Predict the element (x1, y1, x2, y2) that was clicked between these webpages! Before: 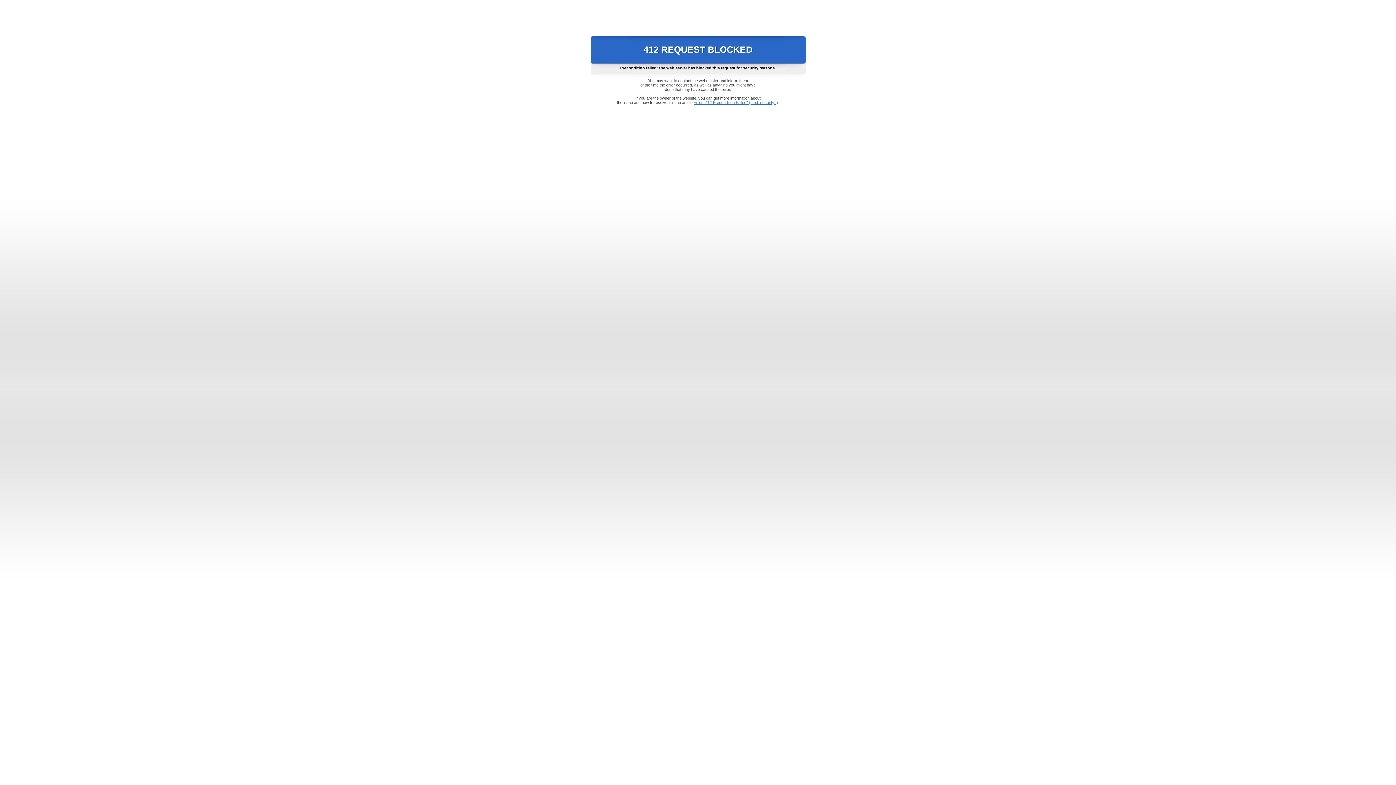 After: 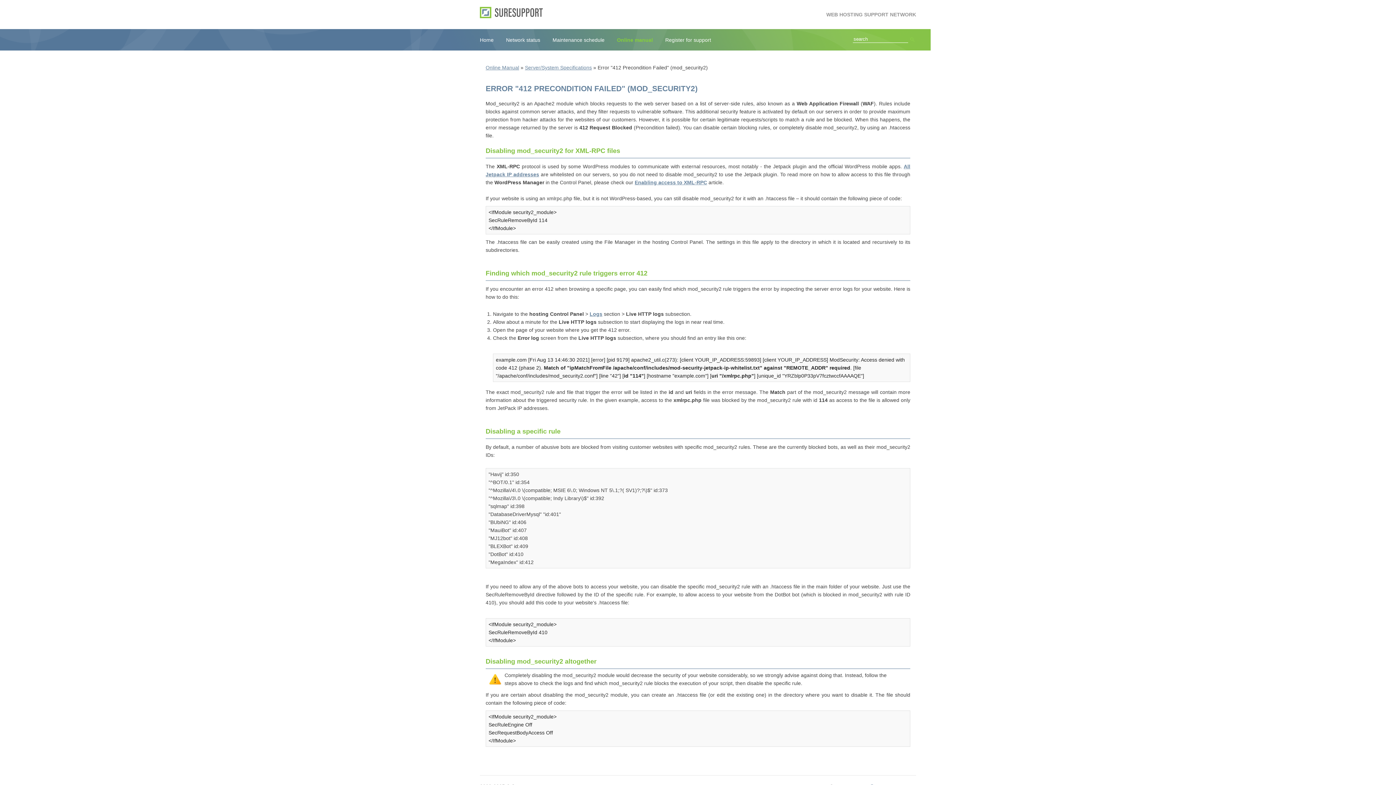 Action: bbox: (693, 100, 778, 104) label: Error "412 Precondition Failed" (mod_security2)